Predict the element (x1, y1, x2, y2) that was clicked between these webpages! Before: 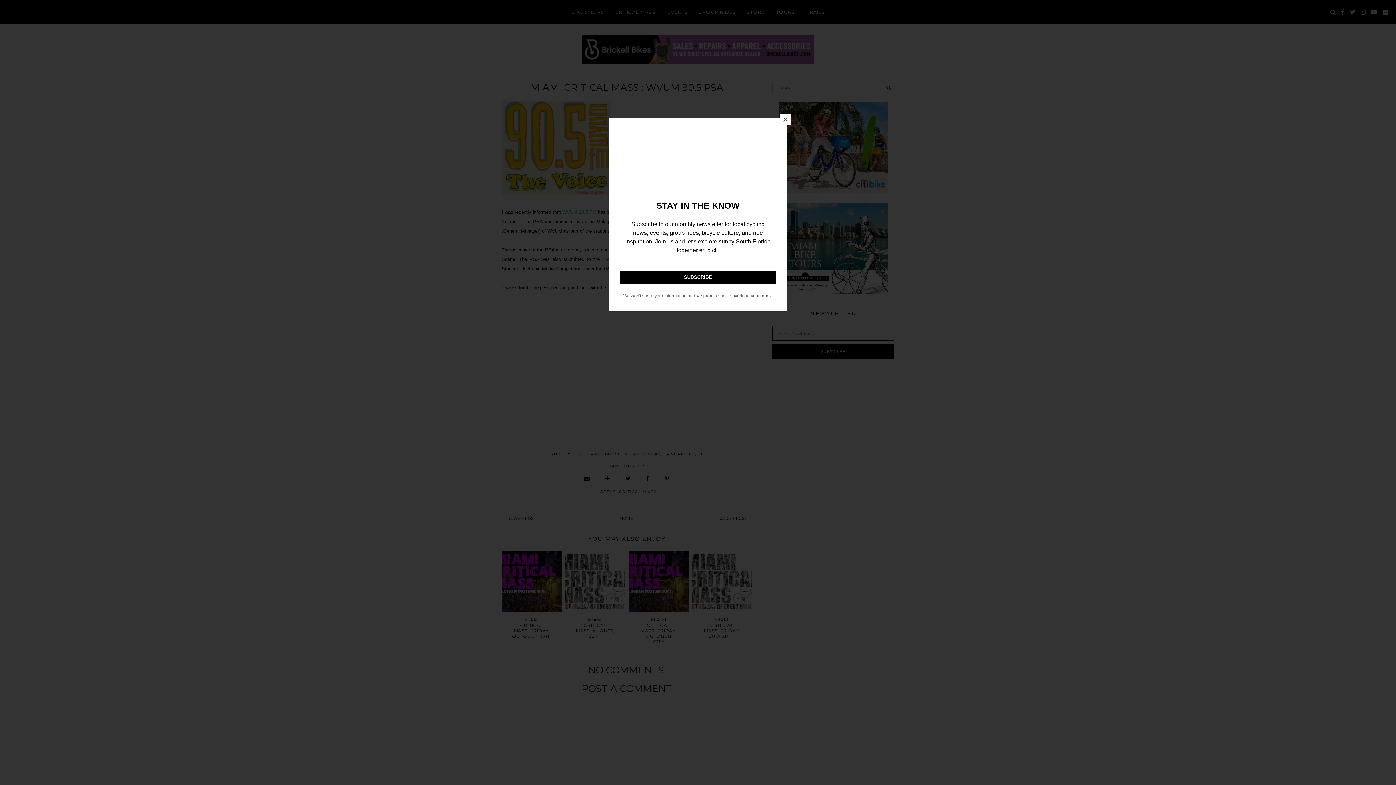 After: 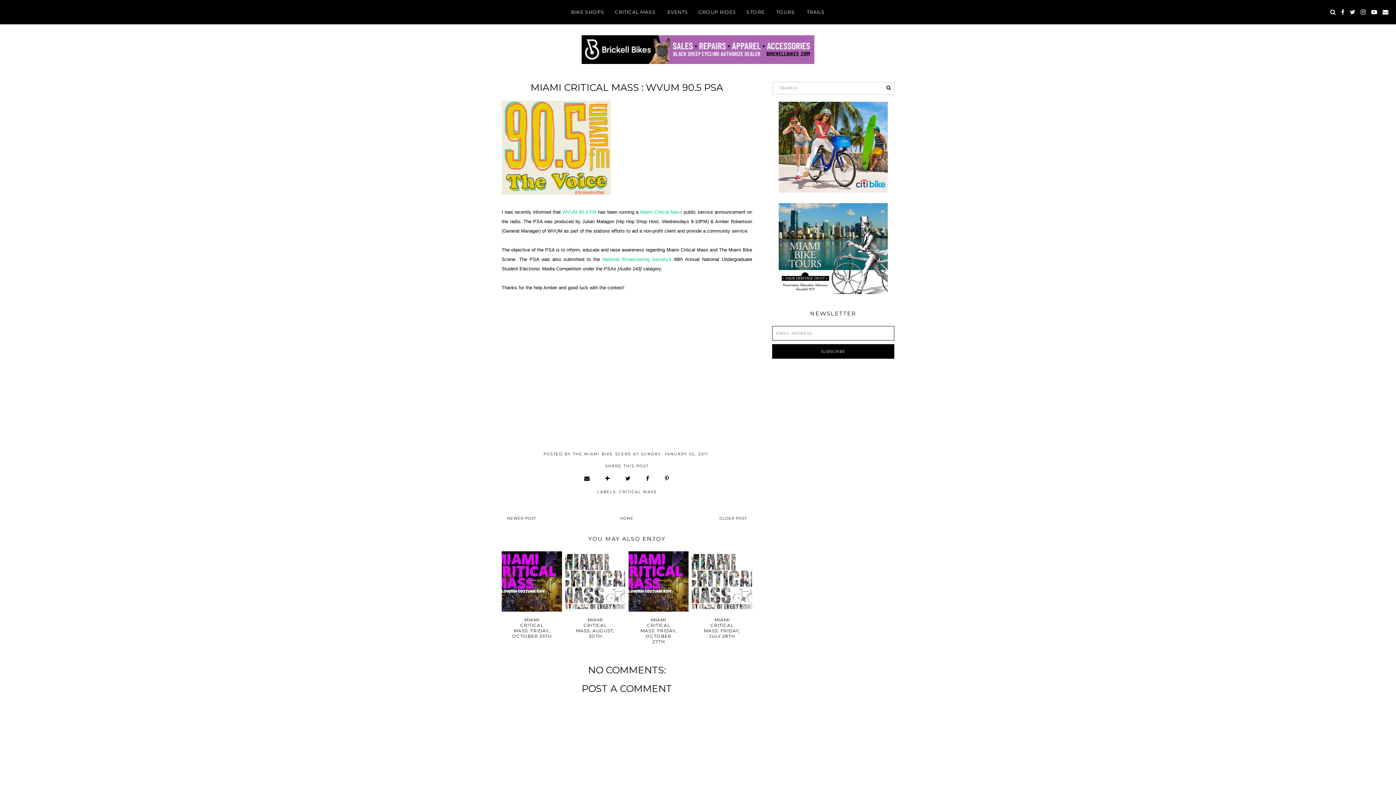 Action: label: Close bbox: (780, 114, 790, 125)